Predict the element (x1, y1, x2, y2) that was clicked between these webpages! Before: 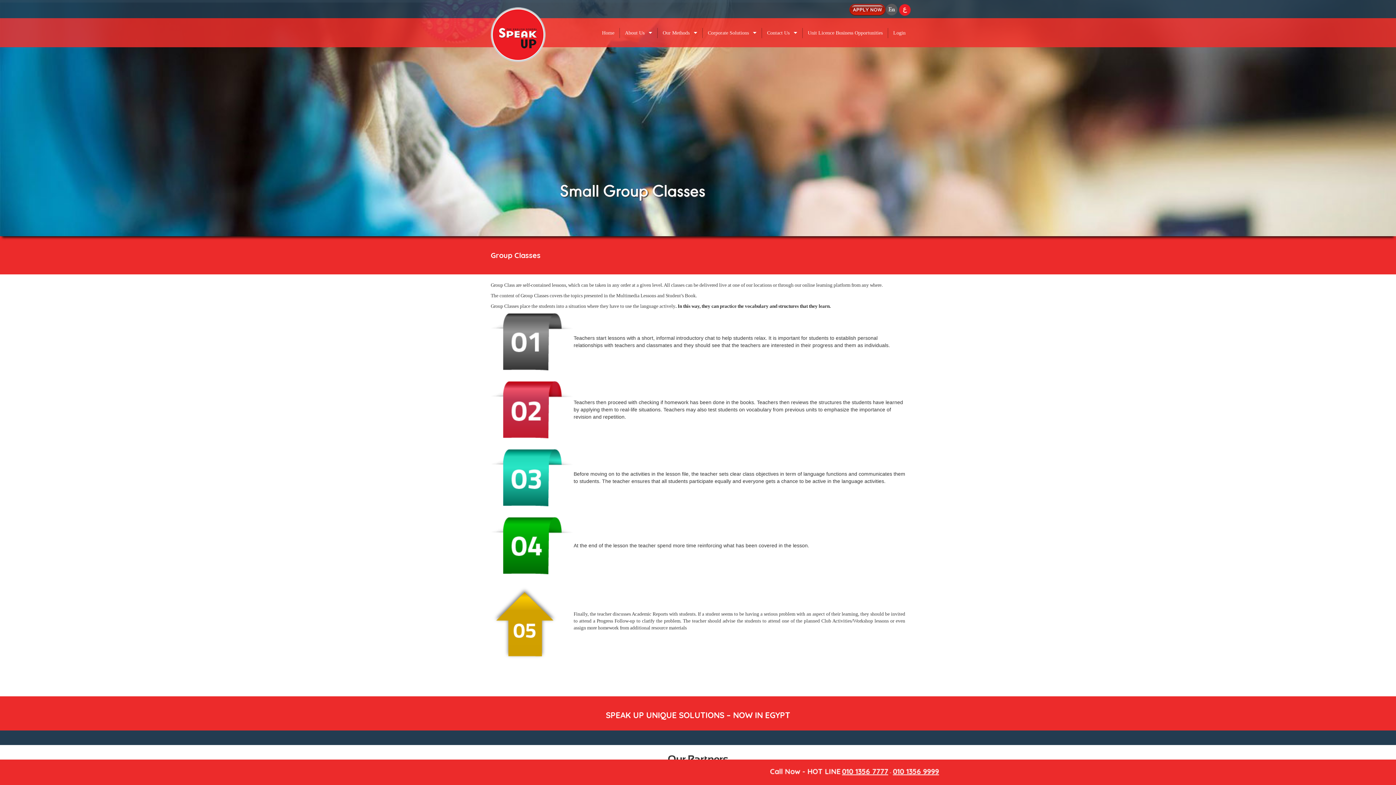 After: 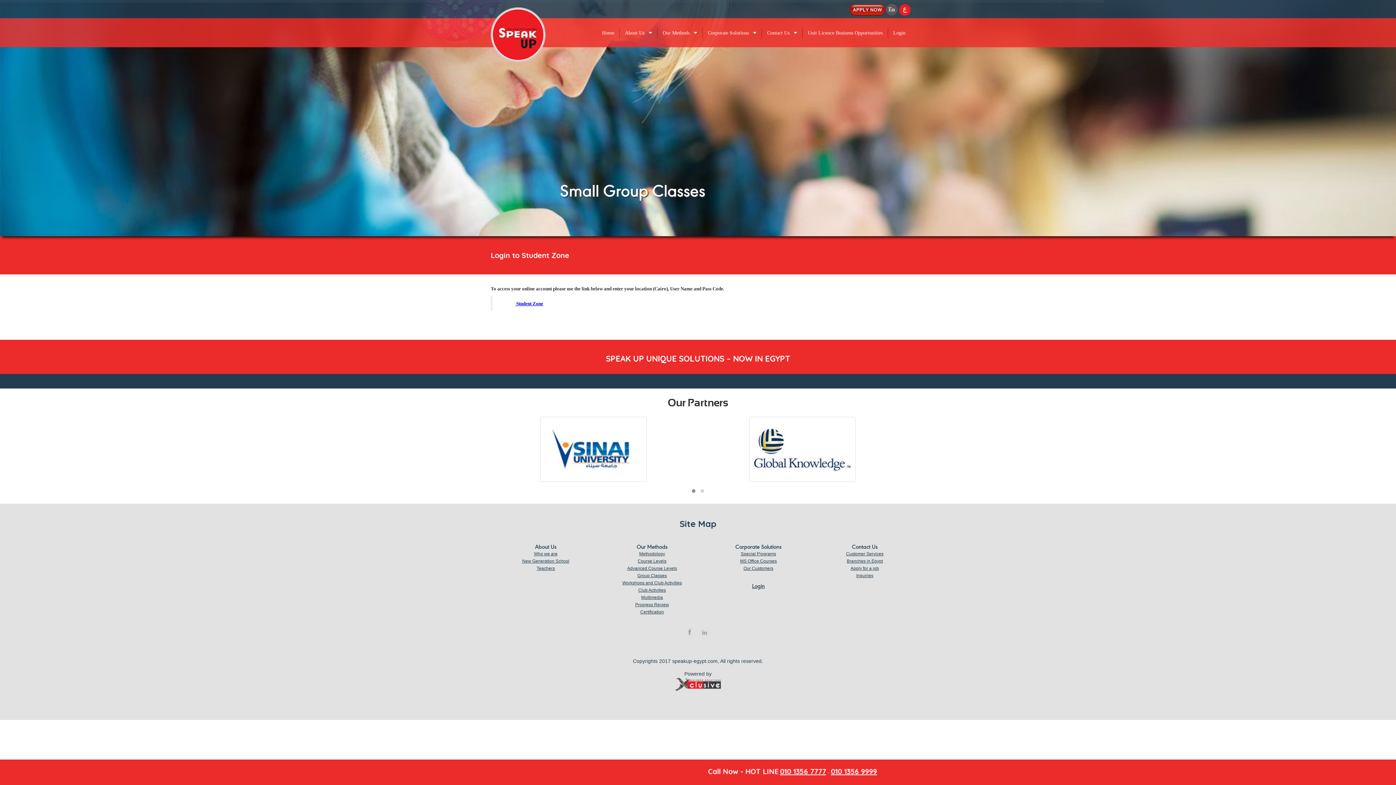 Action: label: Login bbox: (888, 28, 910, 38)